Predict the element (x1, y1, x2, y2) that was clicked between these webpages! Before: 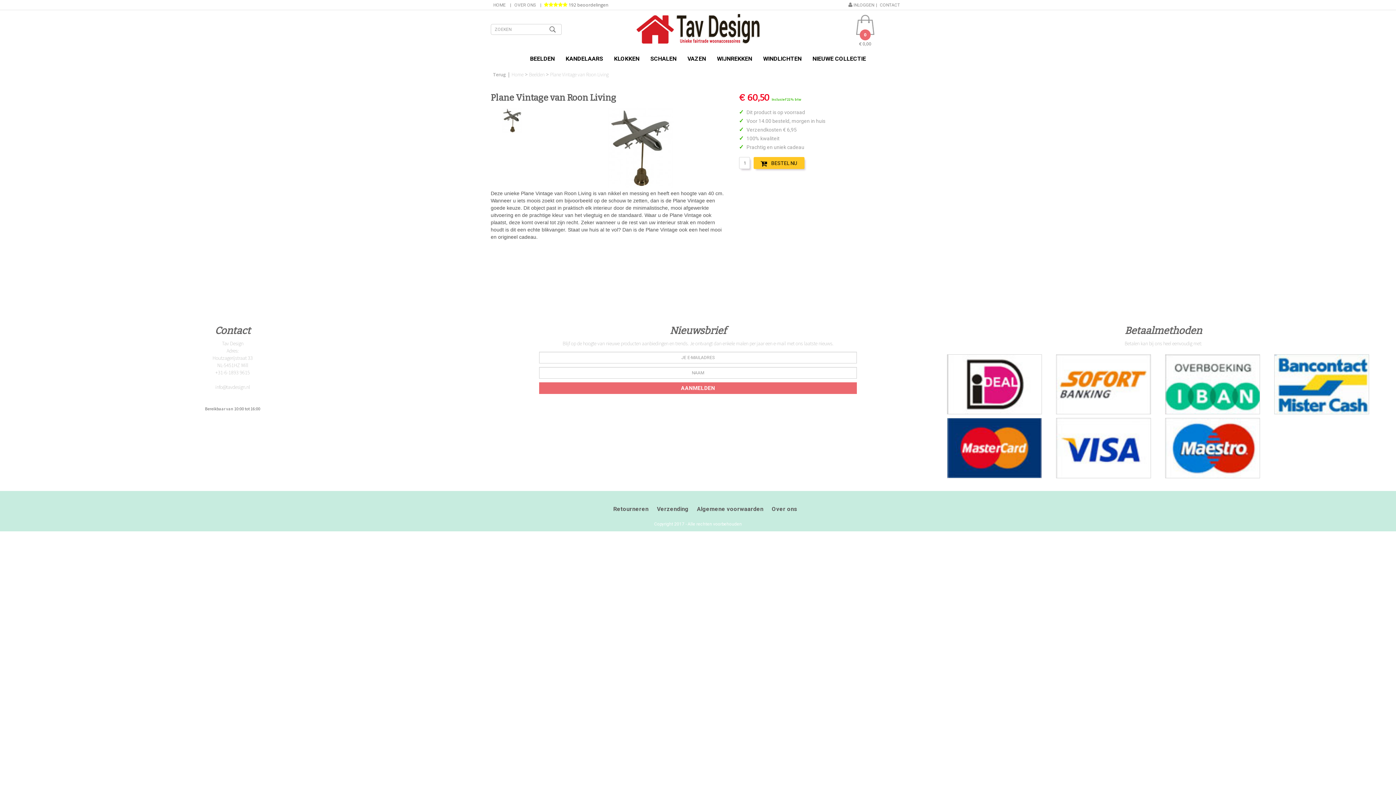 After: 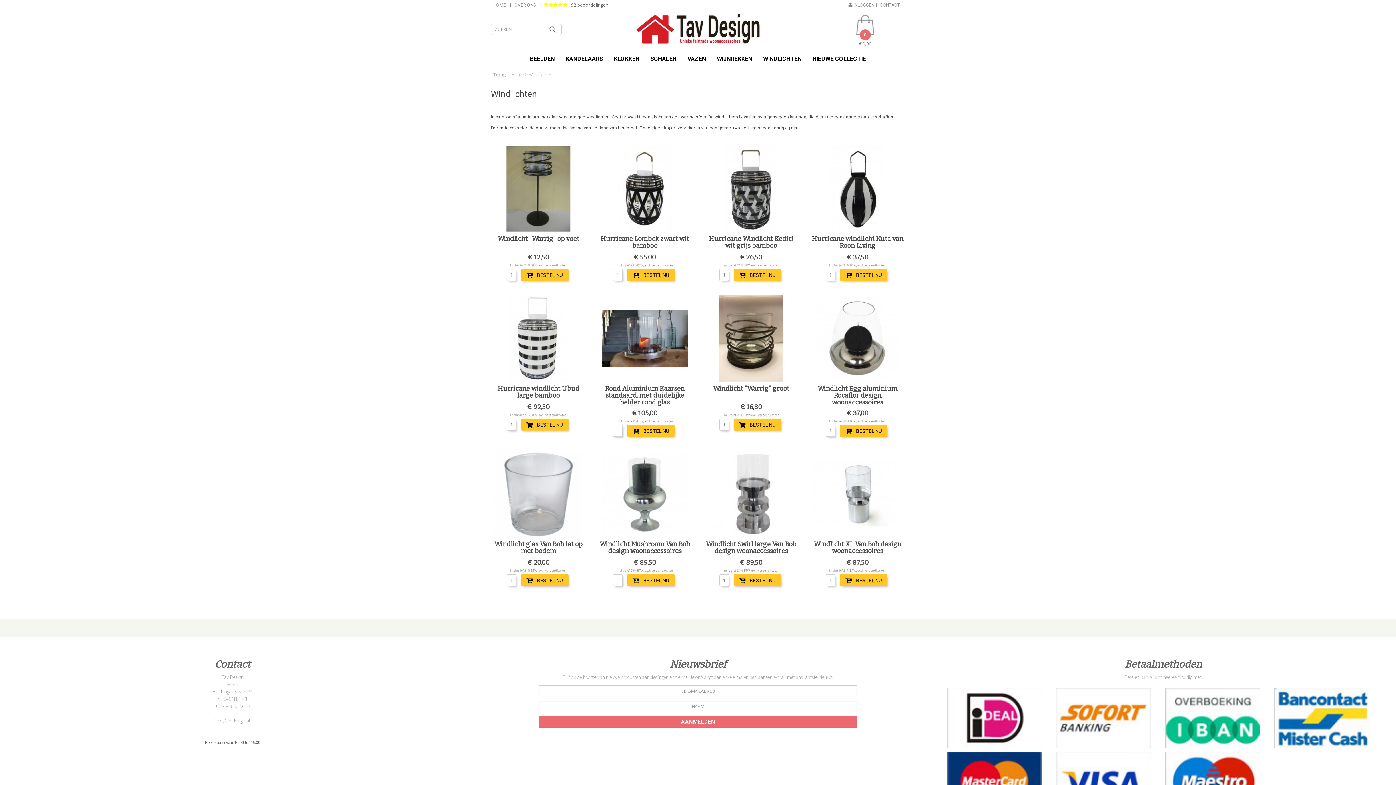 Action: bbox: (757, 51, 807, 66) label: WINDLICHTEN